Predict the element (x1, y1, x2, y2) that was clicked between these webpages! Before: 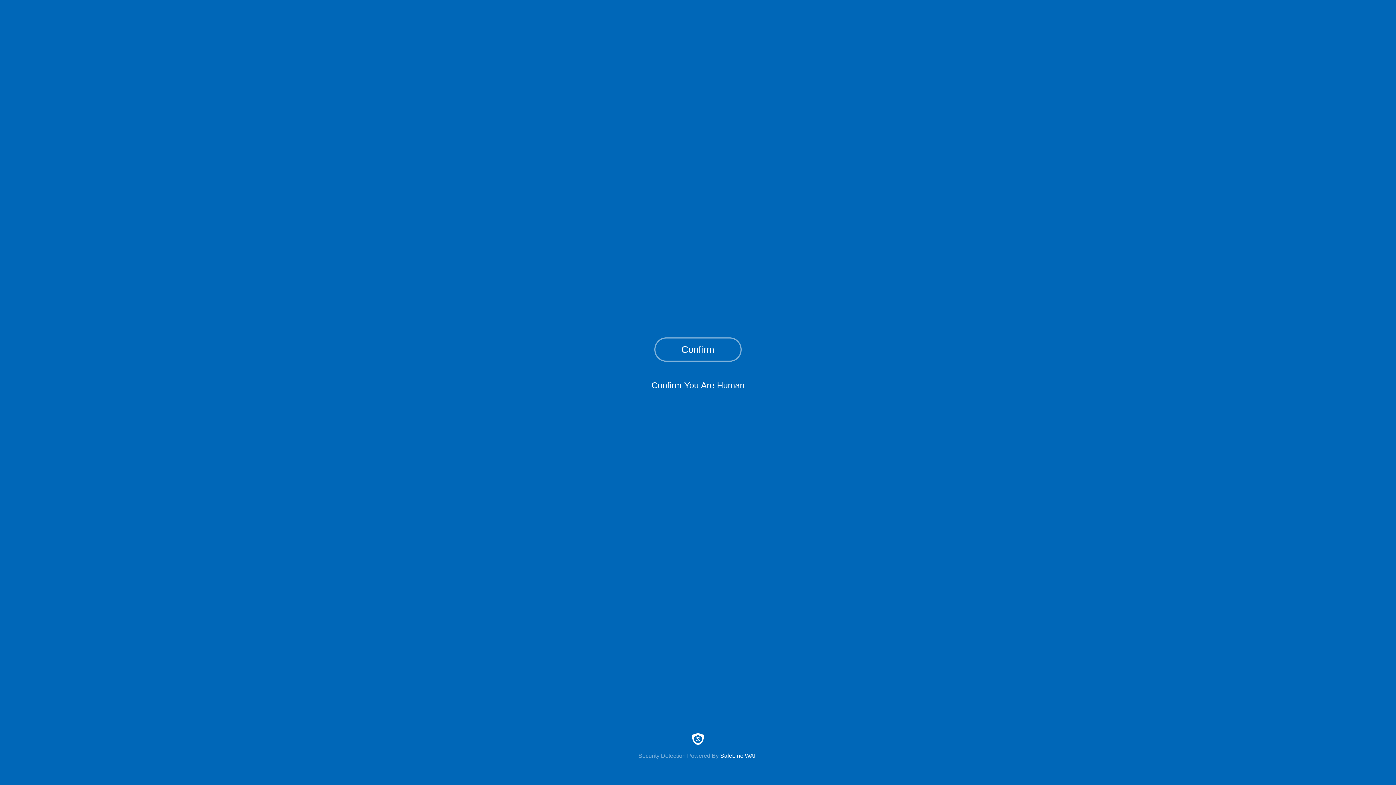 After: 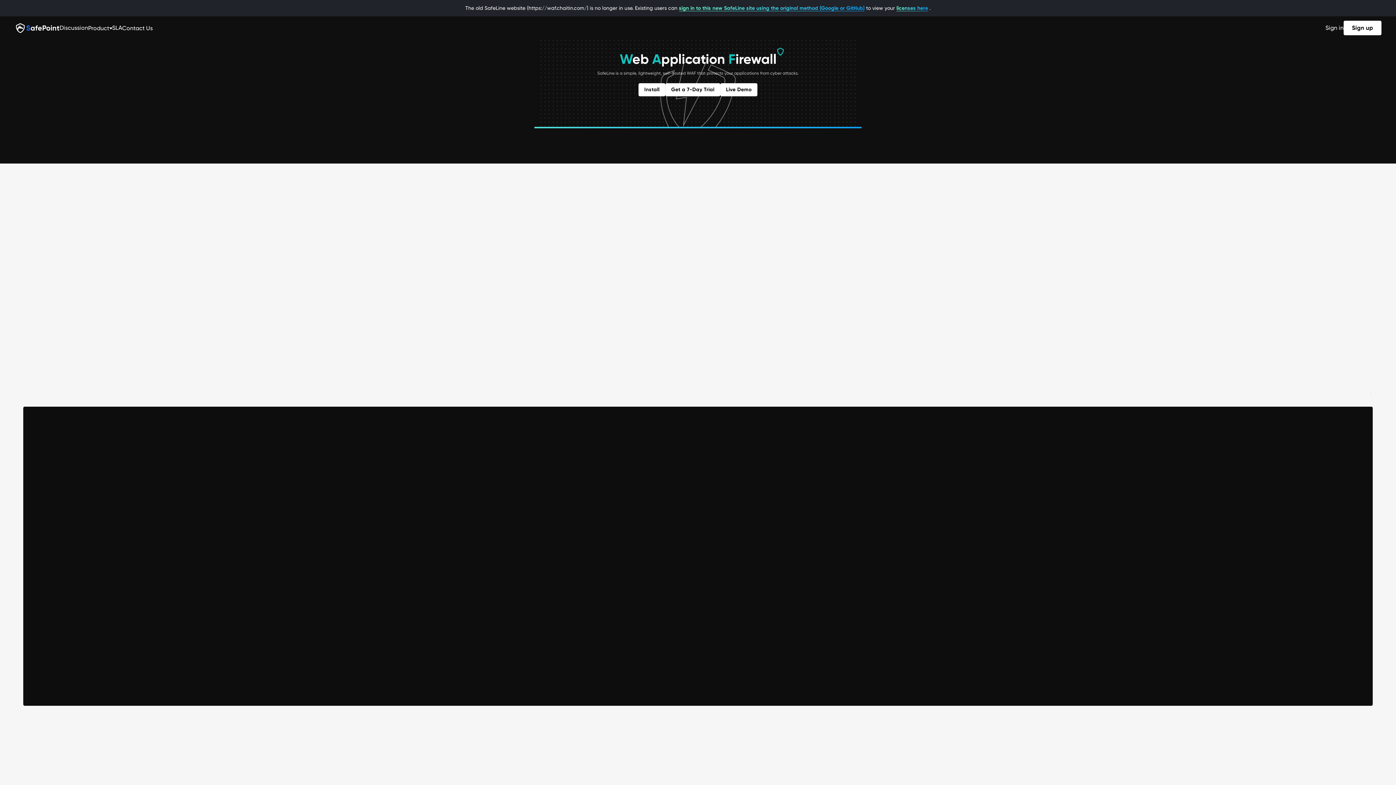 Action: label: Security Detection Powered By SafeLine WAF bbox: (0, 733, 1396, 759)